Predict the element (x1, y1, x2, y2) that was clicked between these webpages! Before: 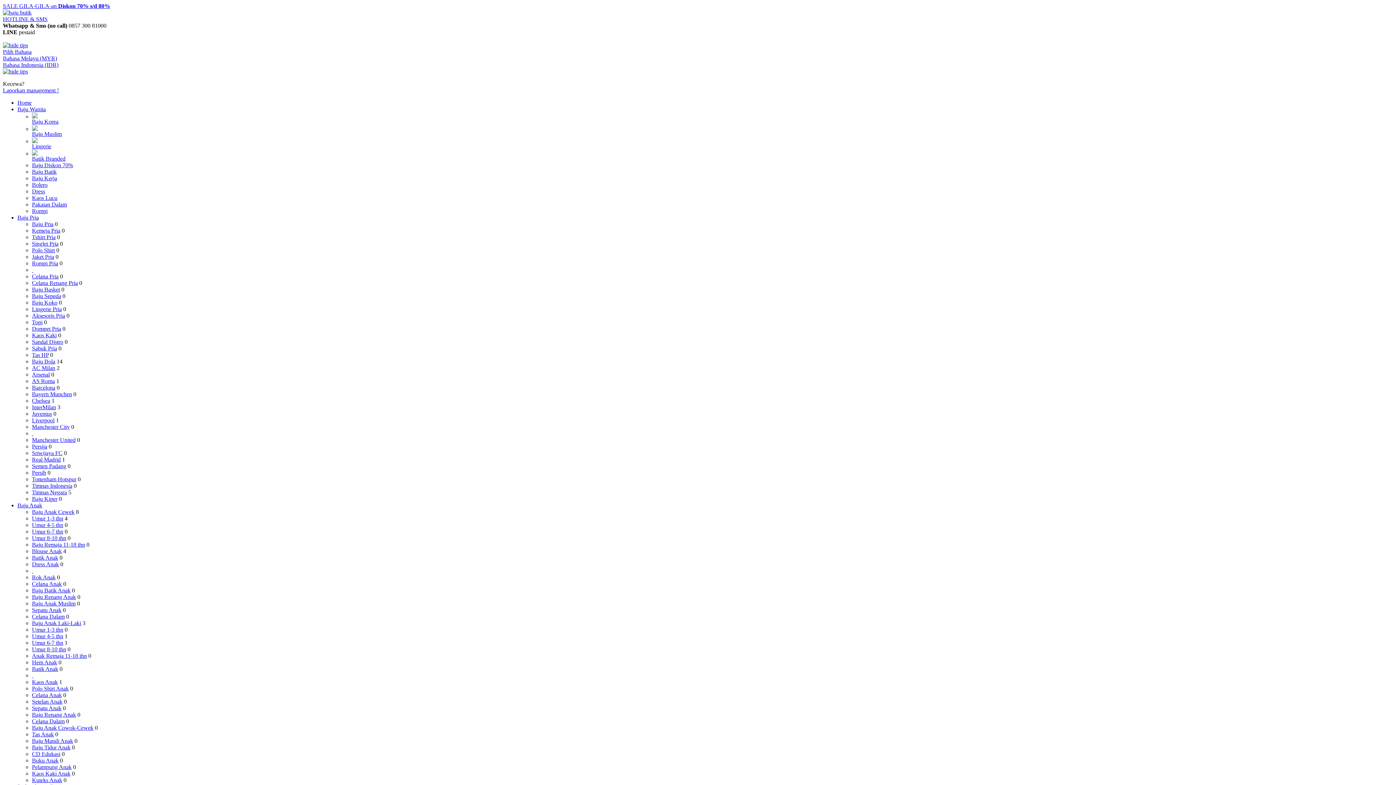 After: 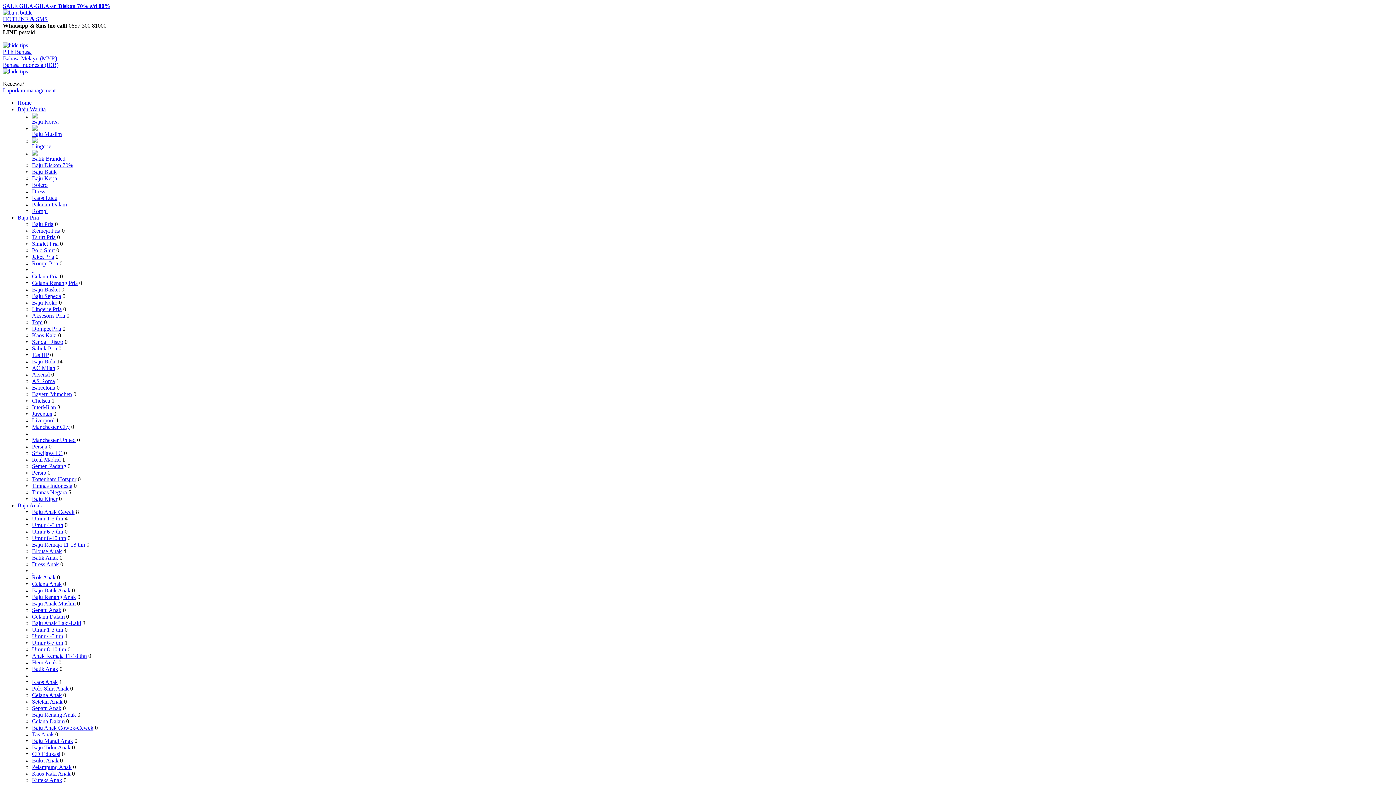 Action: label: CD Edukasi bbox: (32, 751, 60, 757)